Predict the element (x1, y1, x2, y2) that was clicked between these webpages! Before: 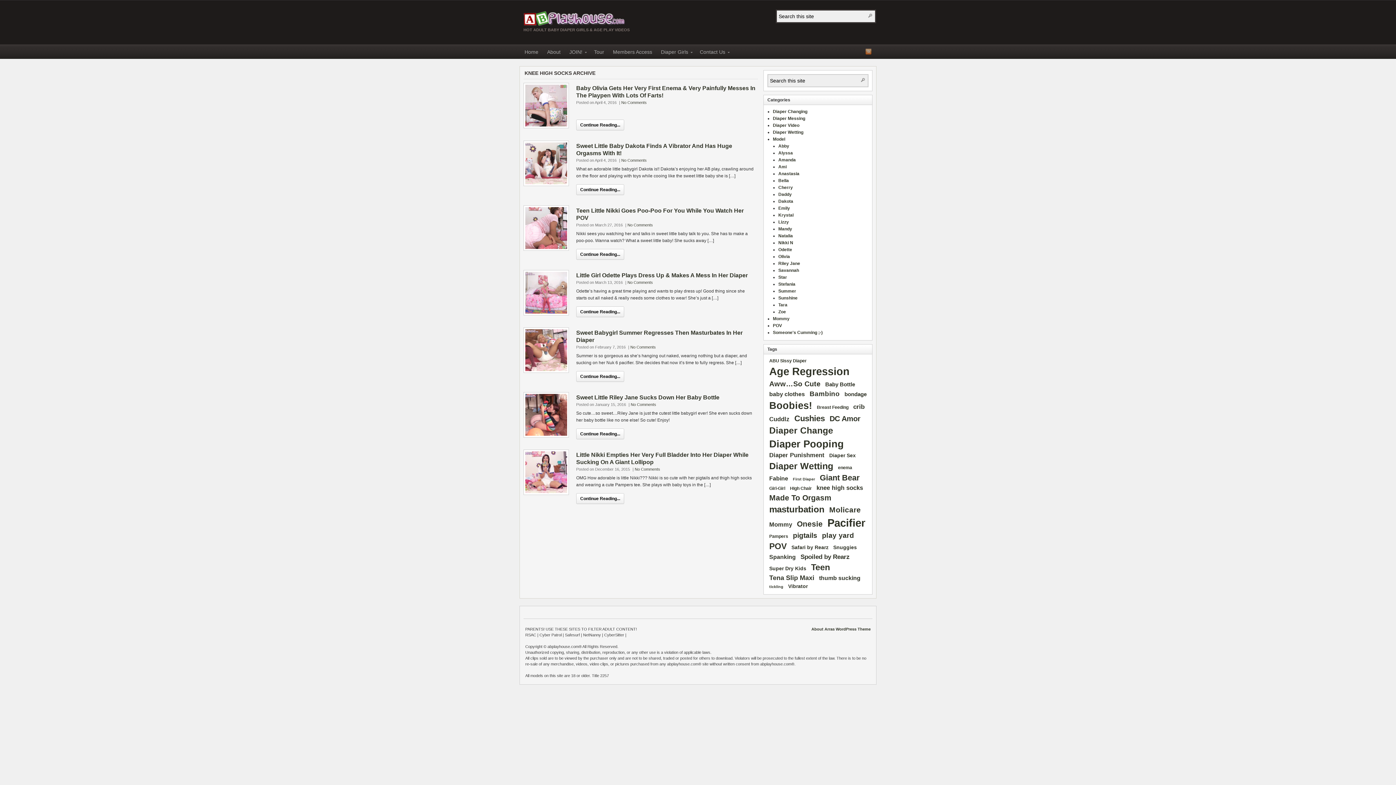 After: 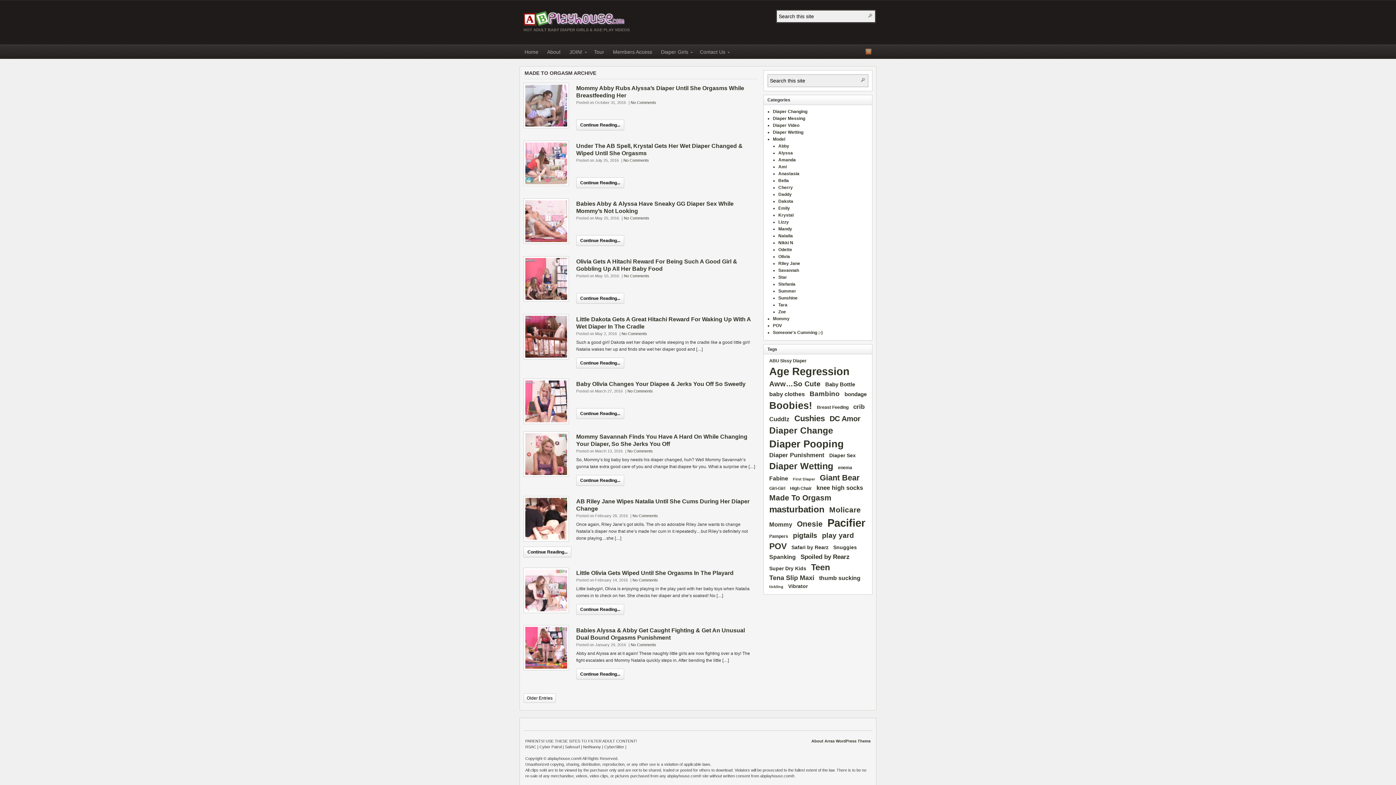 Action: label: Made To Orgasm (15 items) bbox: (767, 493, 833, 504)